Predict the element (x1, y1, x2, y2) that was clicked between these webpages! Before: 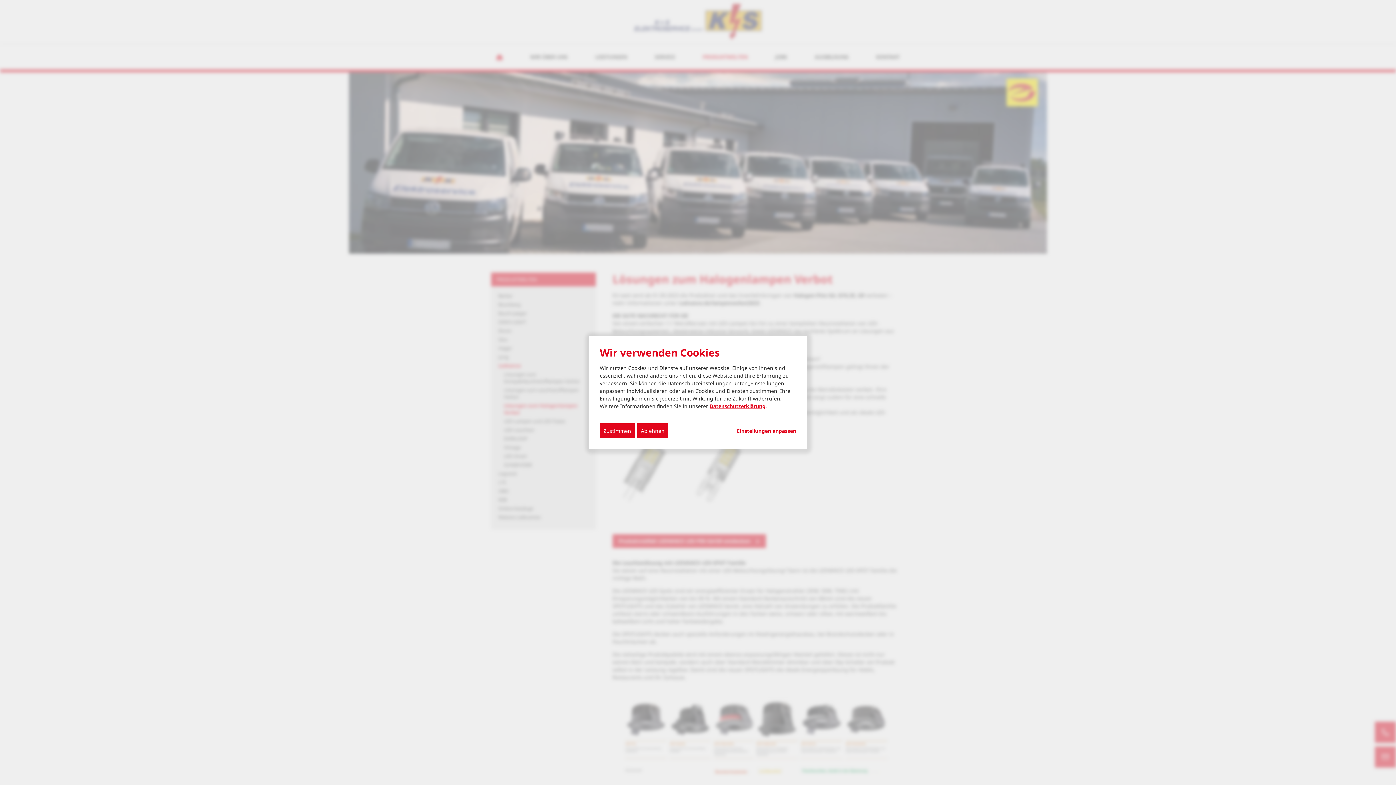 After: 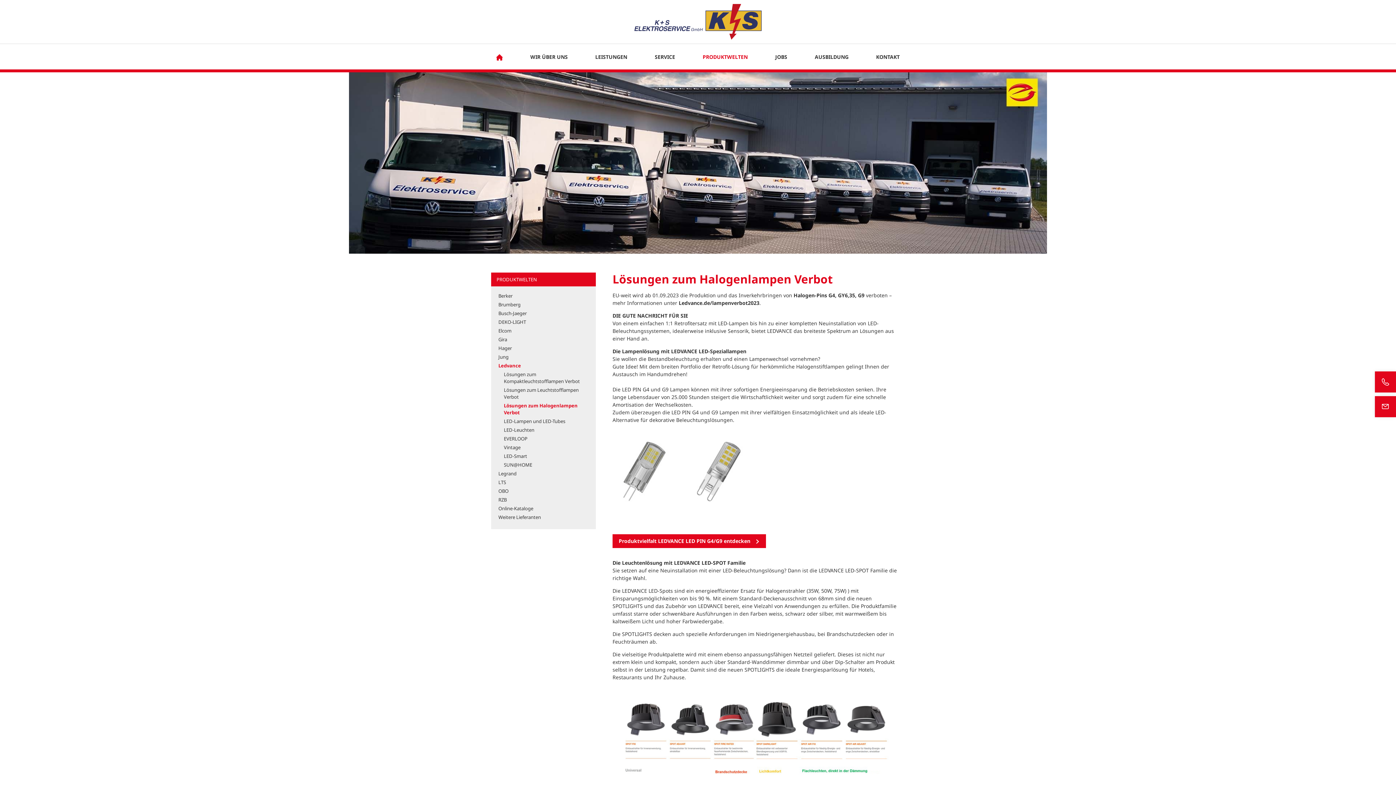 Action: bbox: (600, 423, 634, 438) label: Zustimmen